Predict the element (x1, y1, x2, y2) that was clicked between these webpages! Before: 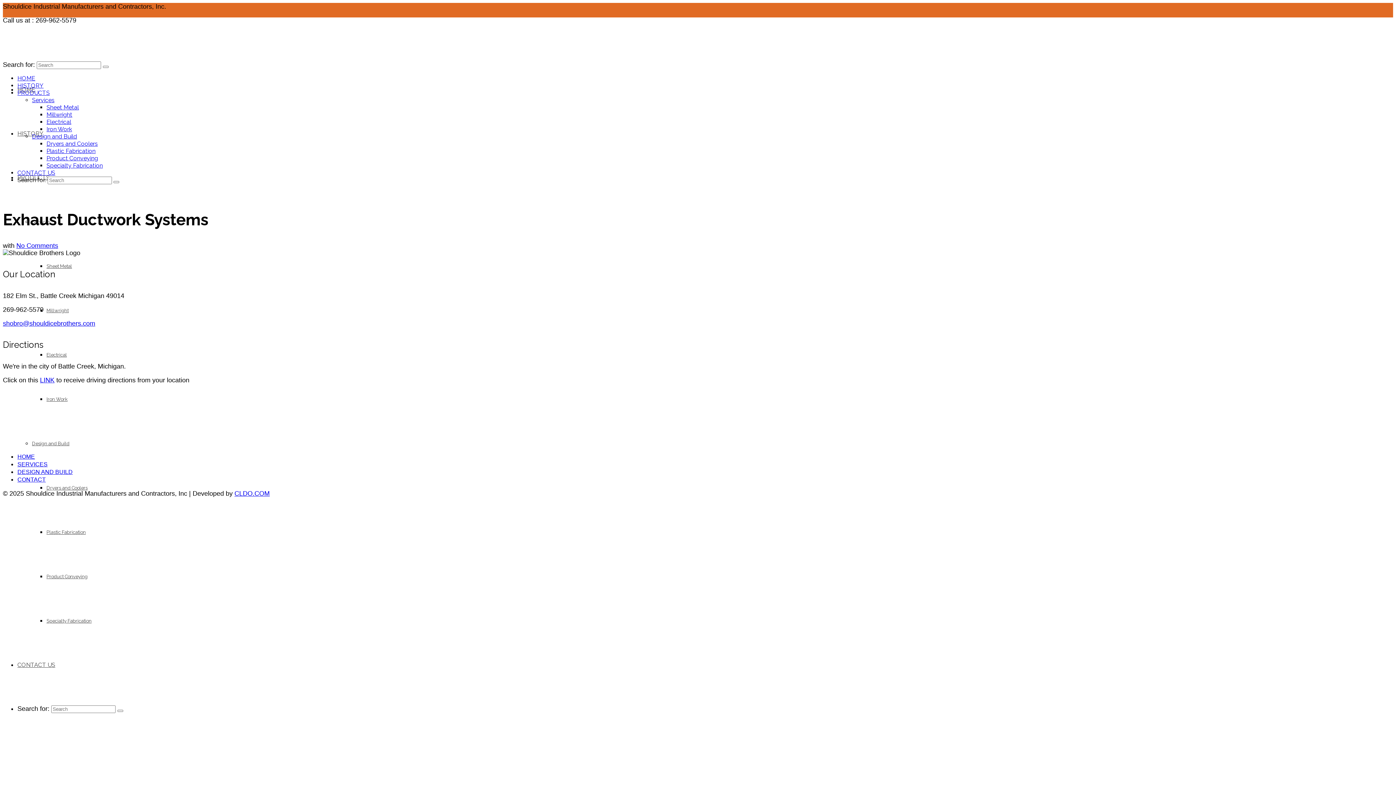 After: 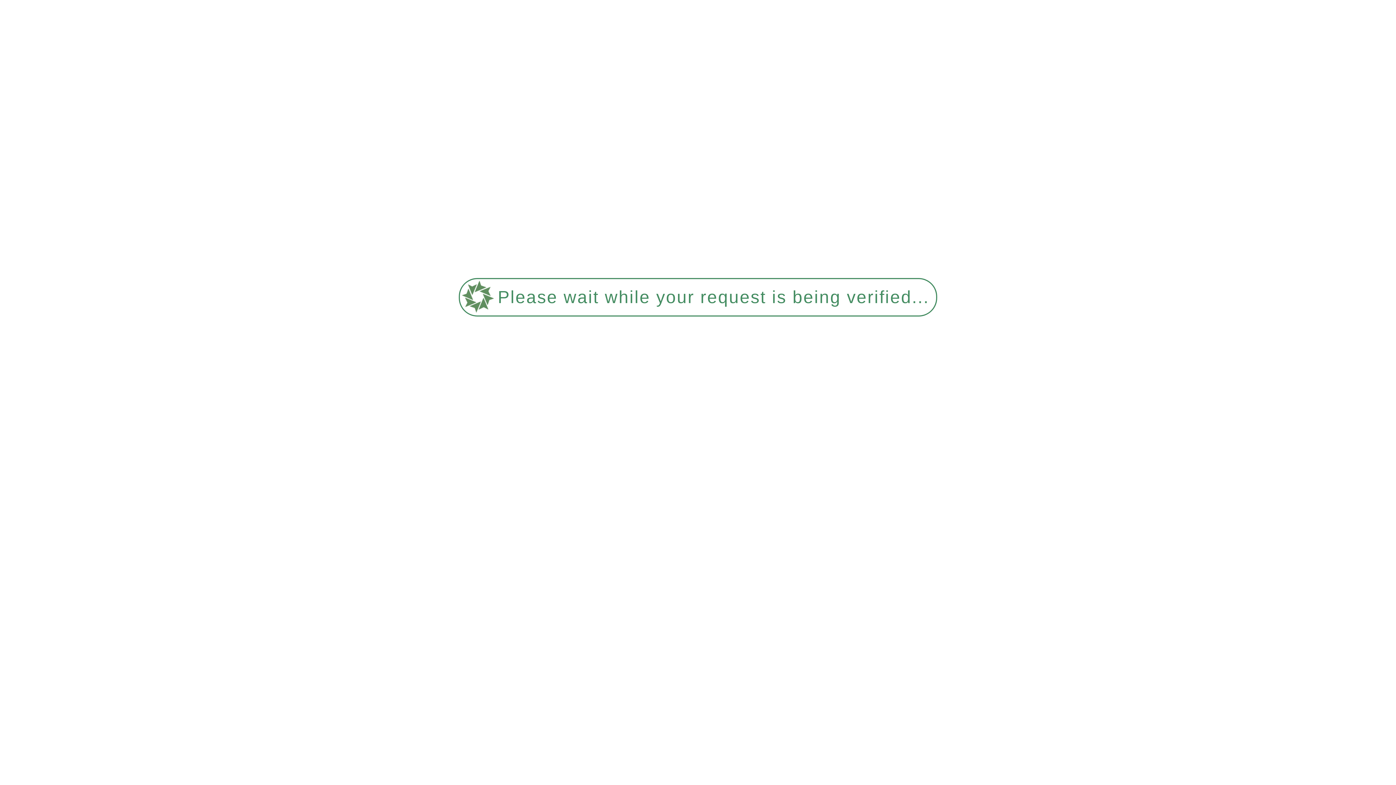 Action: bbox: (46, 118, 71, 125) label: Electrical